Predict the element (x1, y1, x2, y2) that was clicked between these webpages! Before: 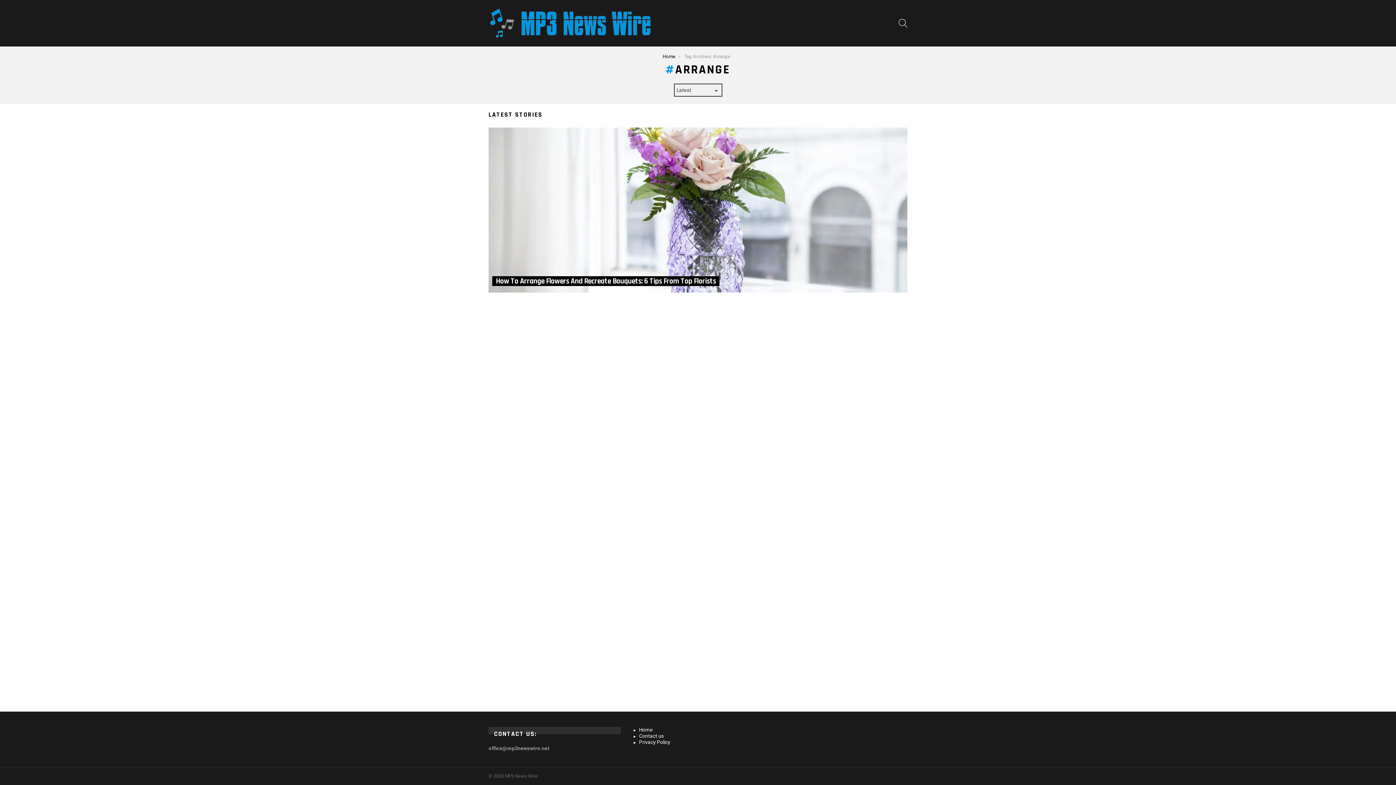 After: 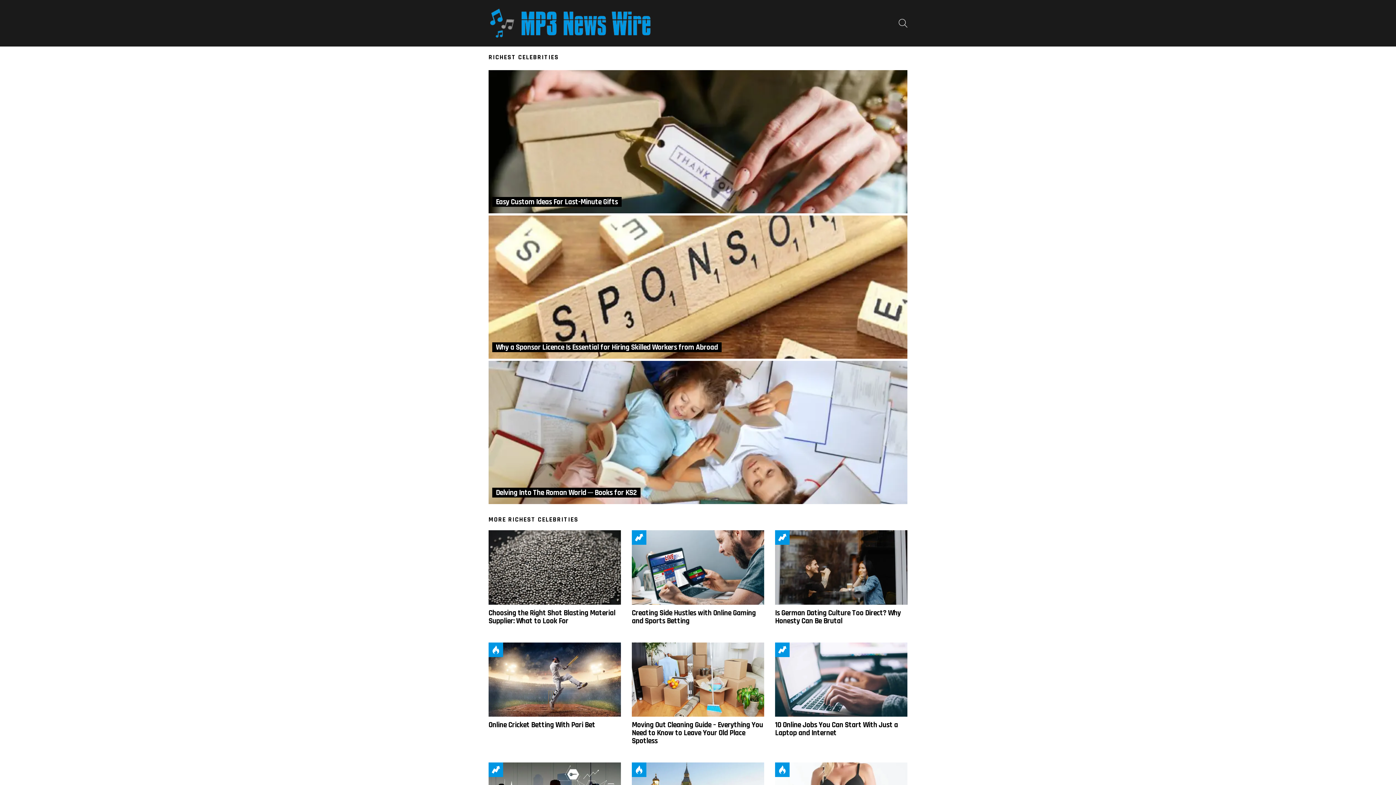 Action: bbox: (488, 7, 652, 39)